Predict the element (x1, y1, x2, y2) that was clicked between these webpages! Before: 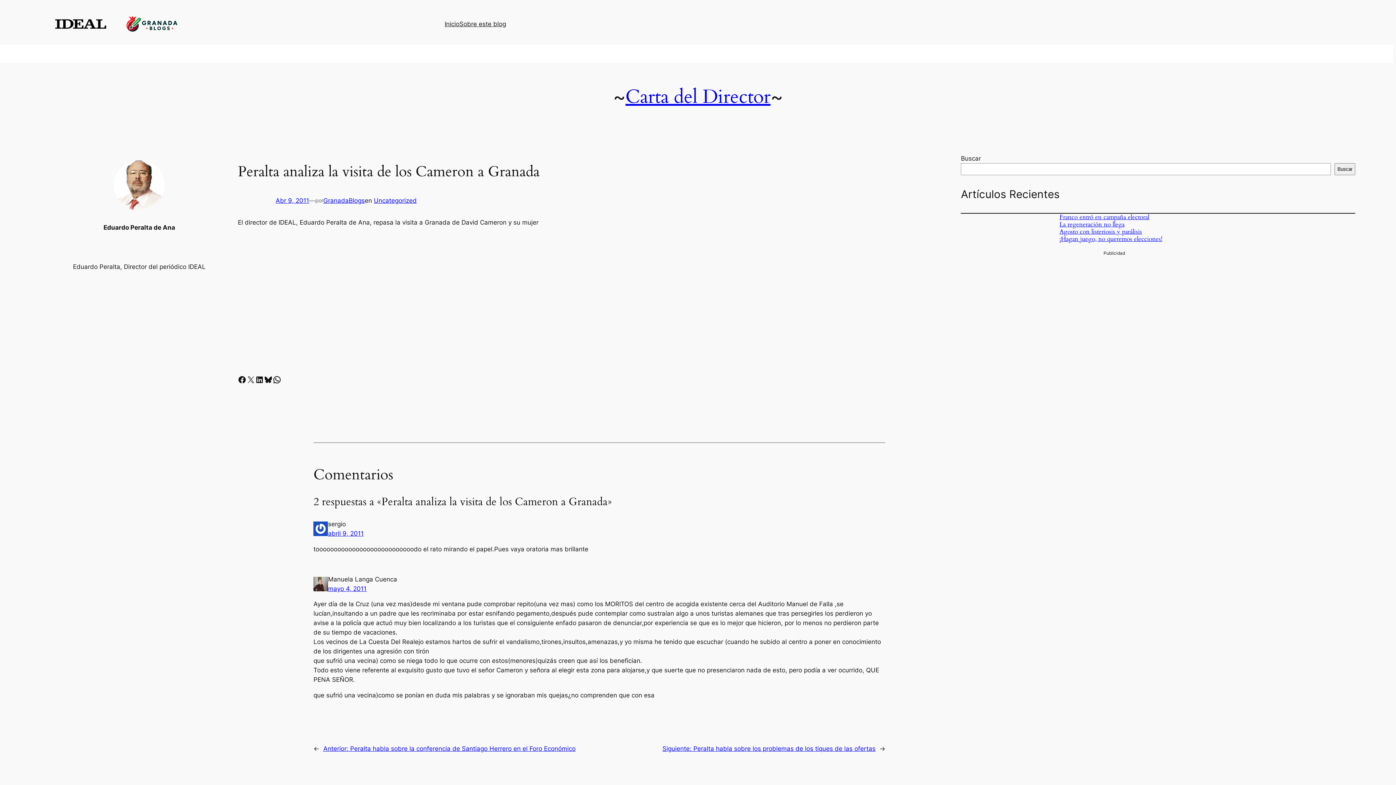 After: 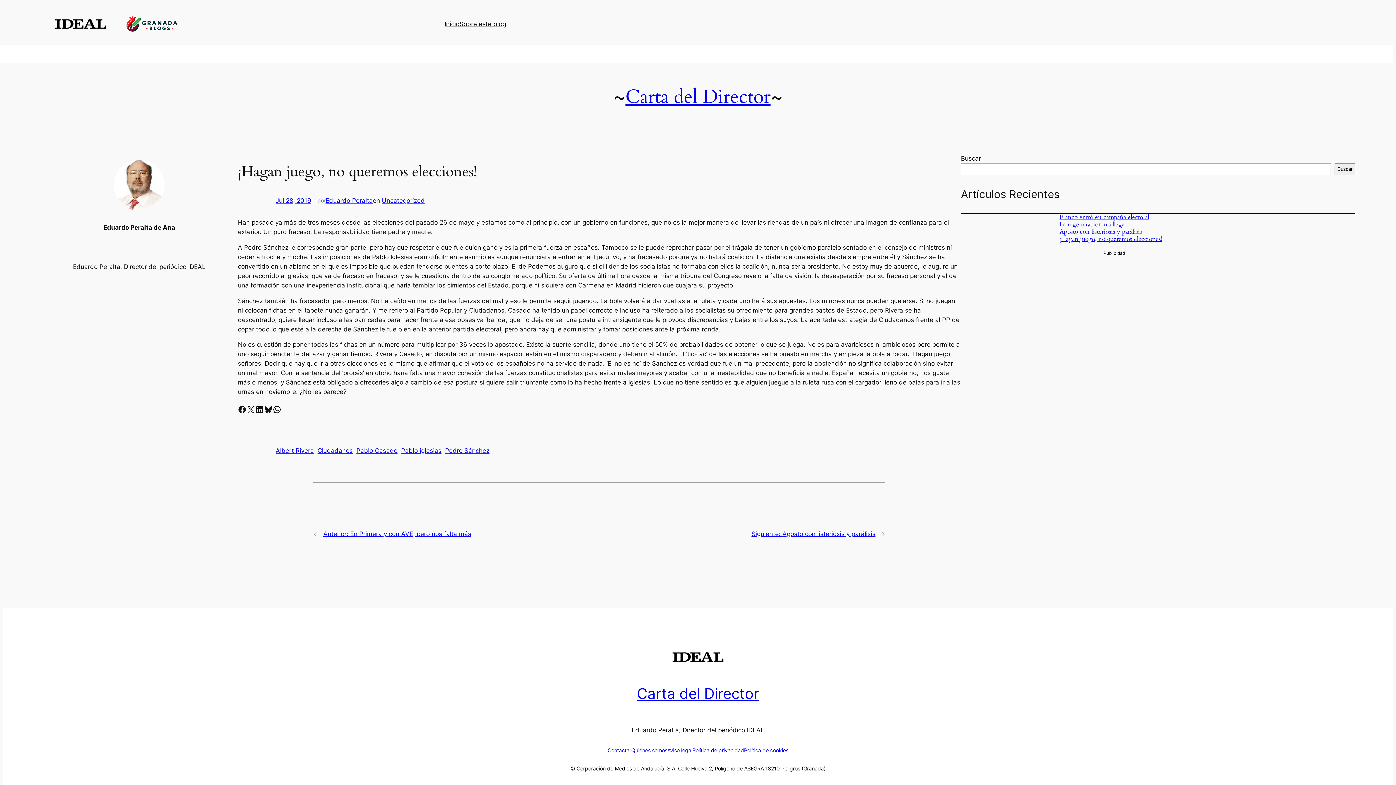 Action: bbox: (1059, 234, 1162, 243) label: ¡Hagan juego, no queremos elecciones!